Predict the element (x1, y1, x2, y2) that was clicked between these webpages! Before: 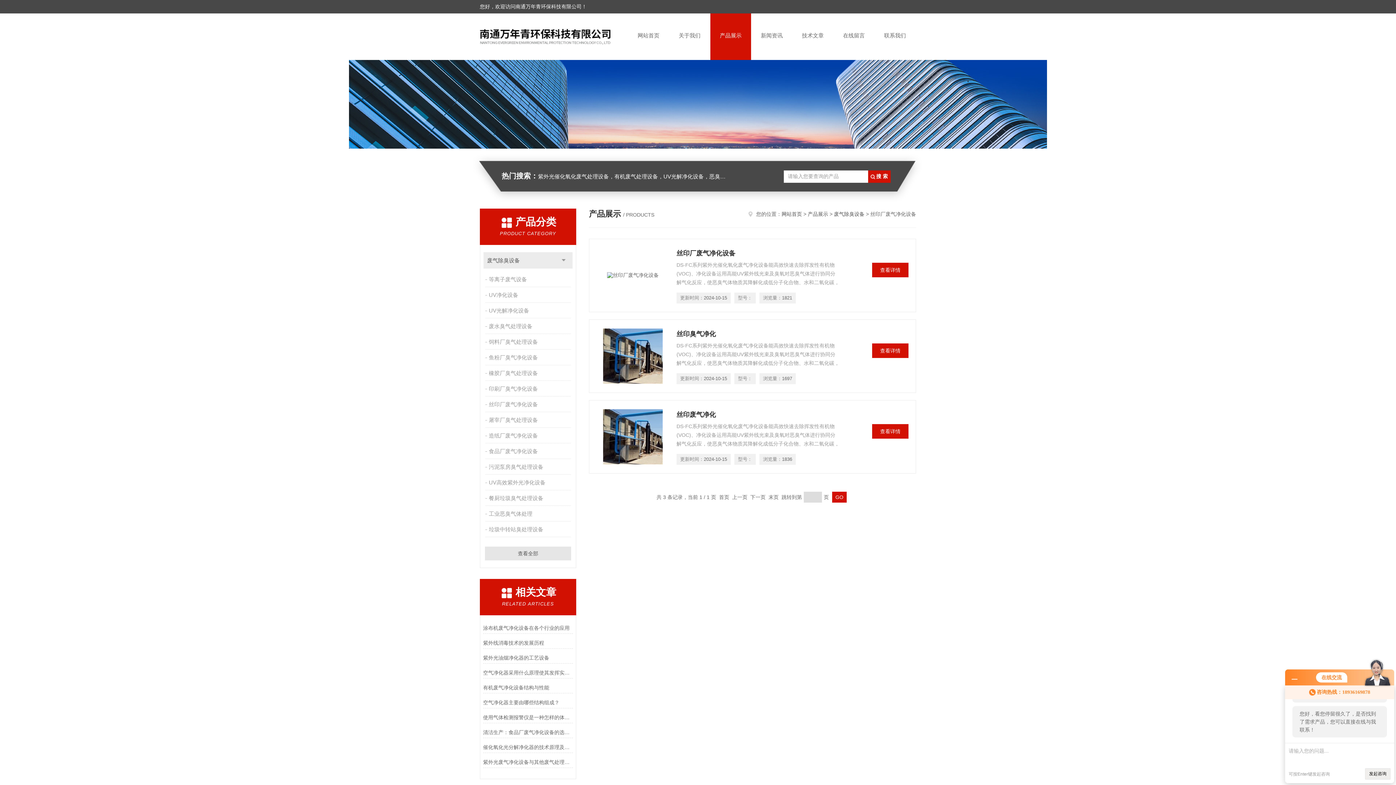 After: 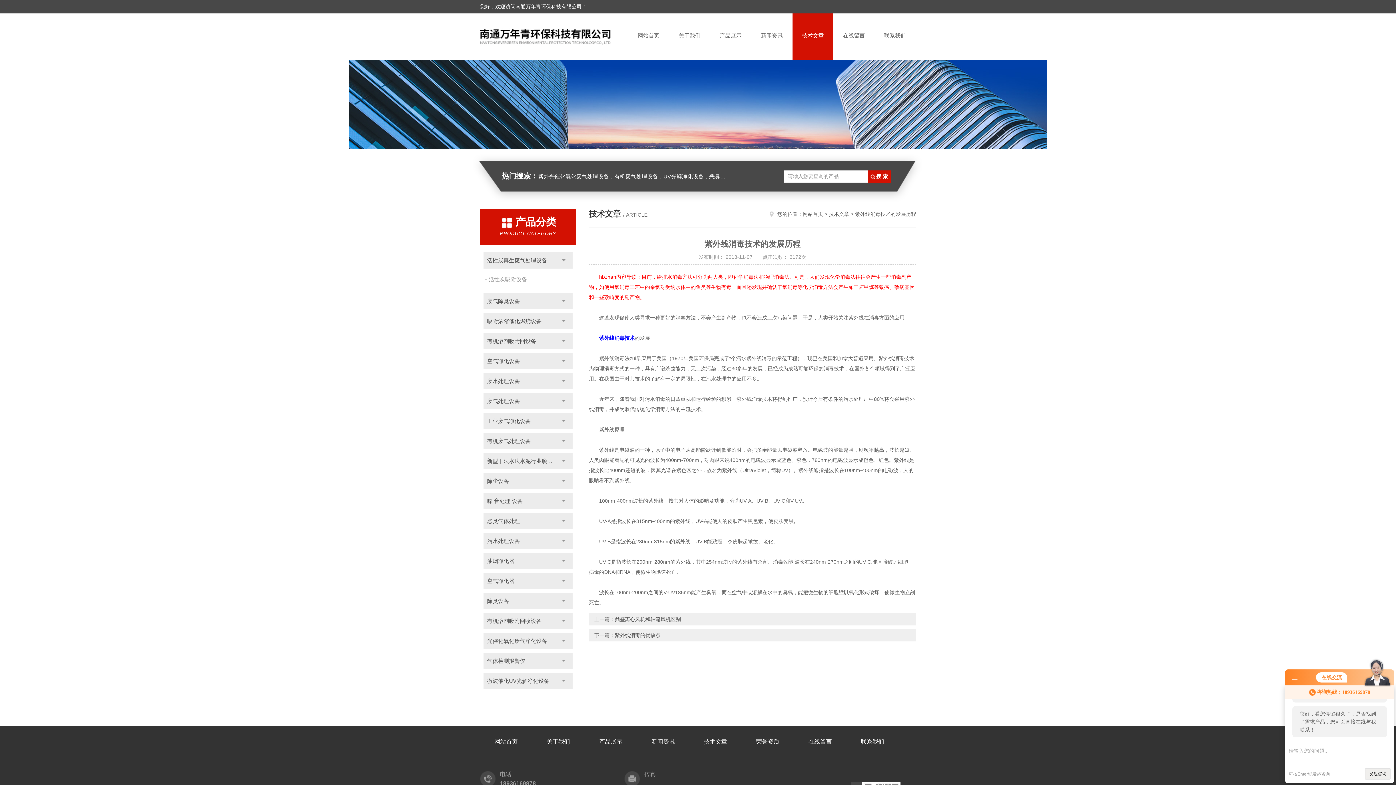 Action: bbox: (483, 637, 573, 648) label: 紫外线消毒技术的发展历程